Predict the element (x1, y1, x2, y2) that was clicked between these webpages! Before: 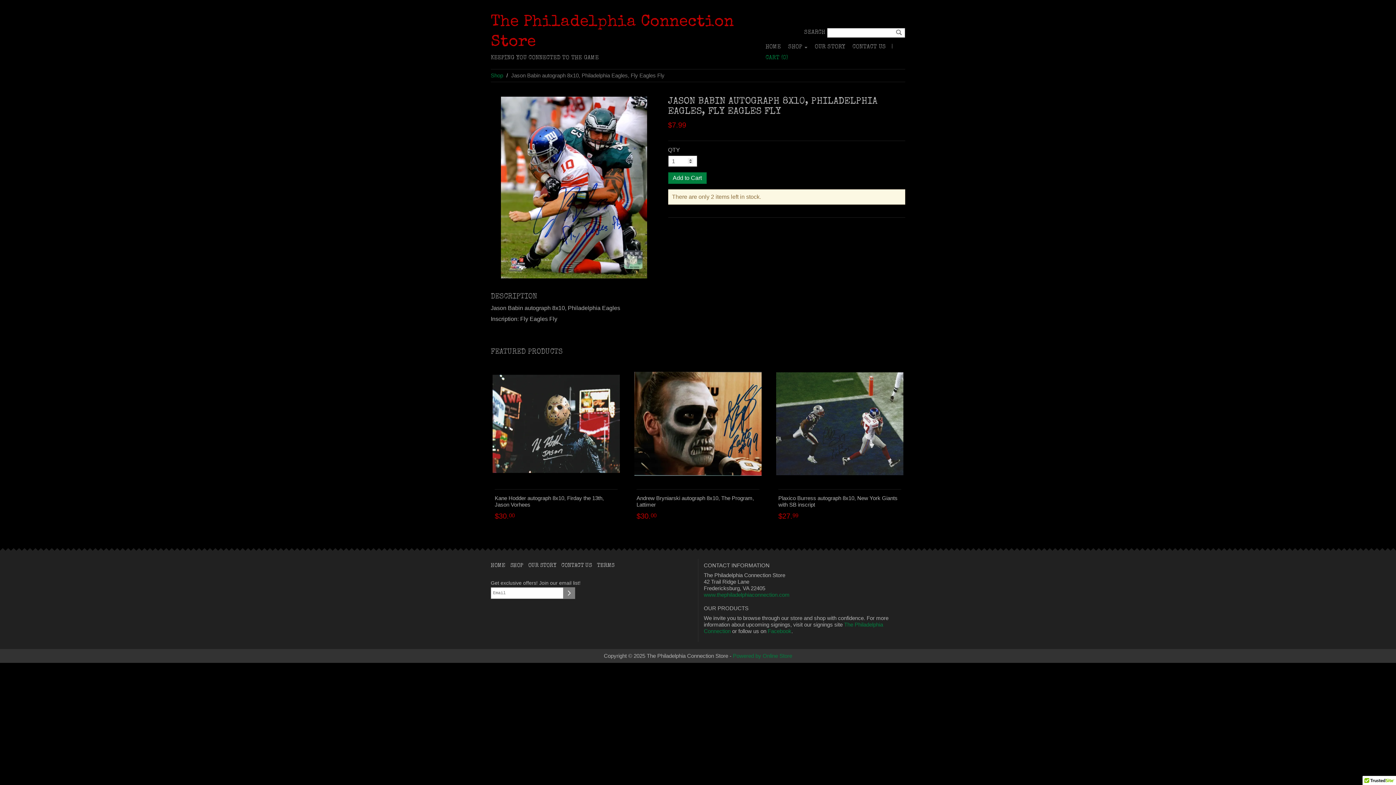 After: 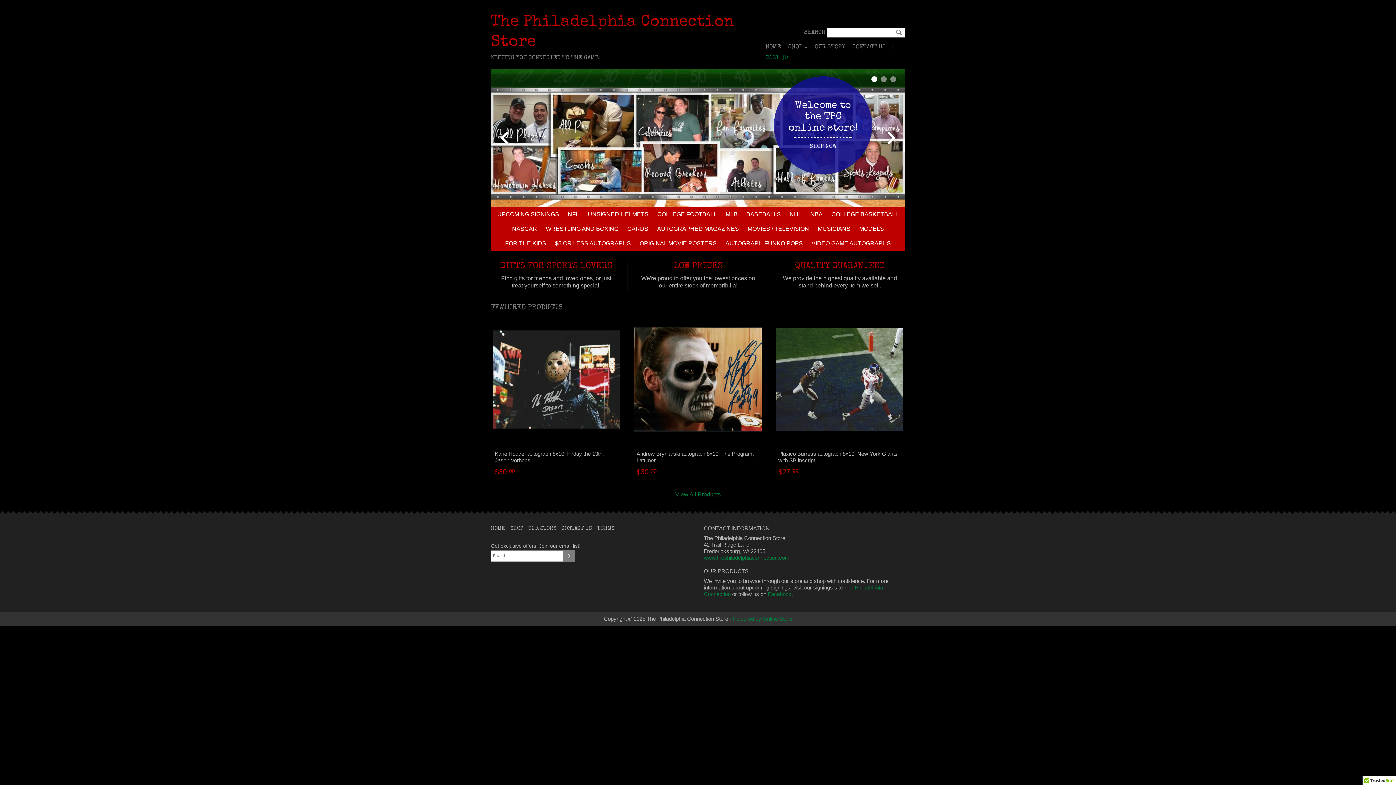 Action: bbox: (490, 559, 509, 573) label: HOME